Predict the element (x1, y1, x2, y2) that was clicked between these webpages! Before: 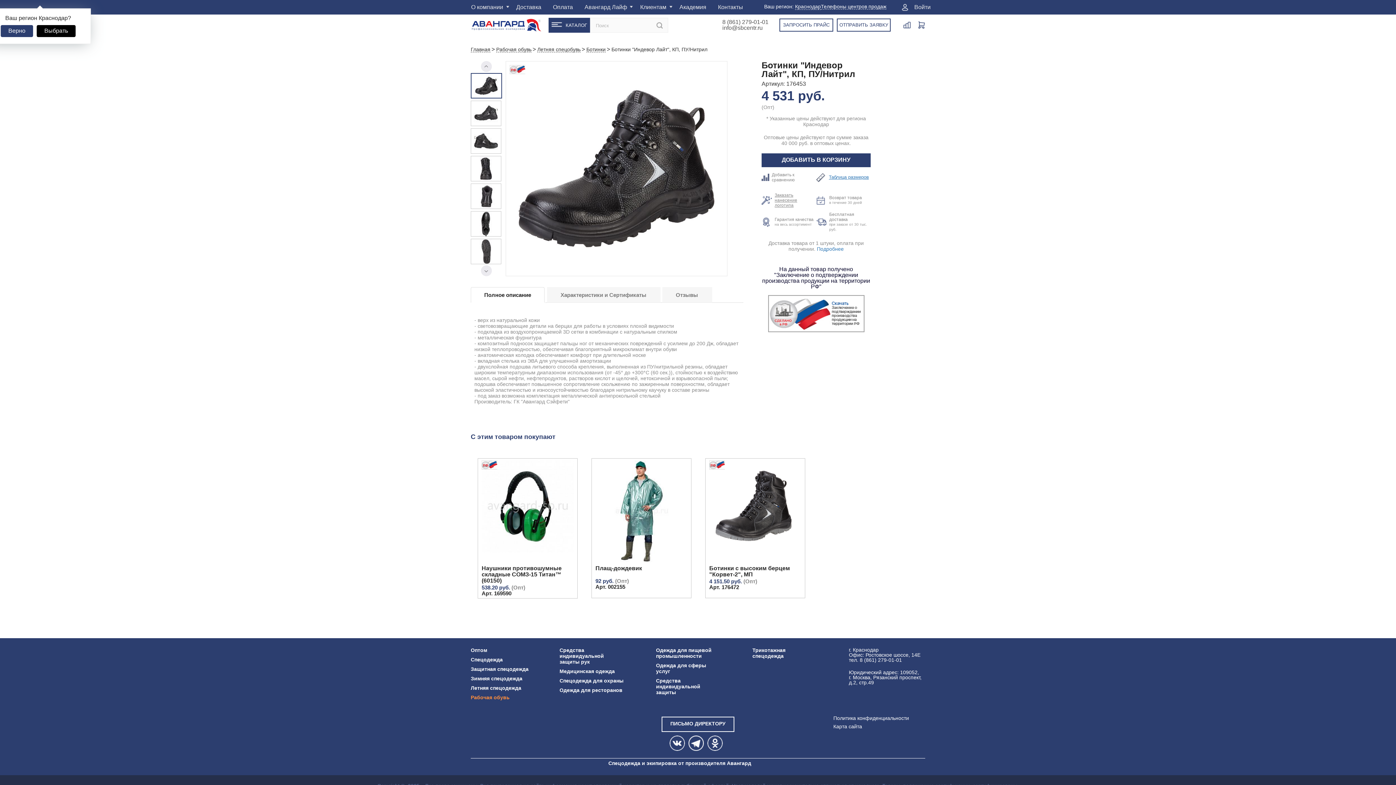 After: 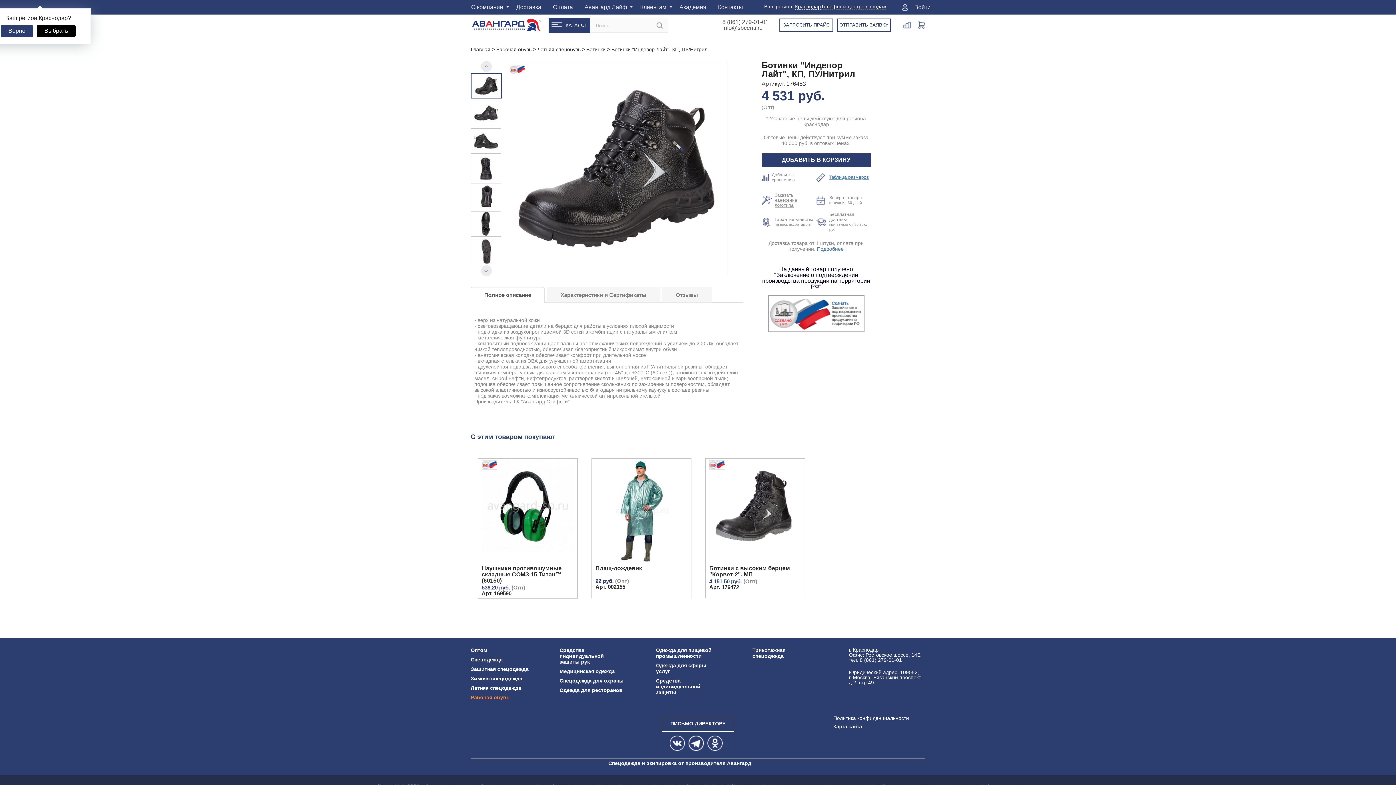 Action: label: Полное описание bbox: (470, 287, 544, 302)